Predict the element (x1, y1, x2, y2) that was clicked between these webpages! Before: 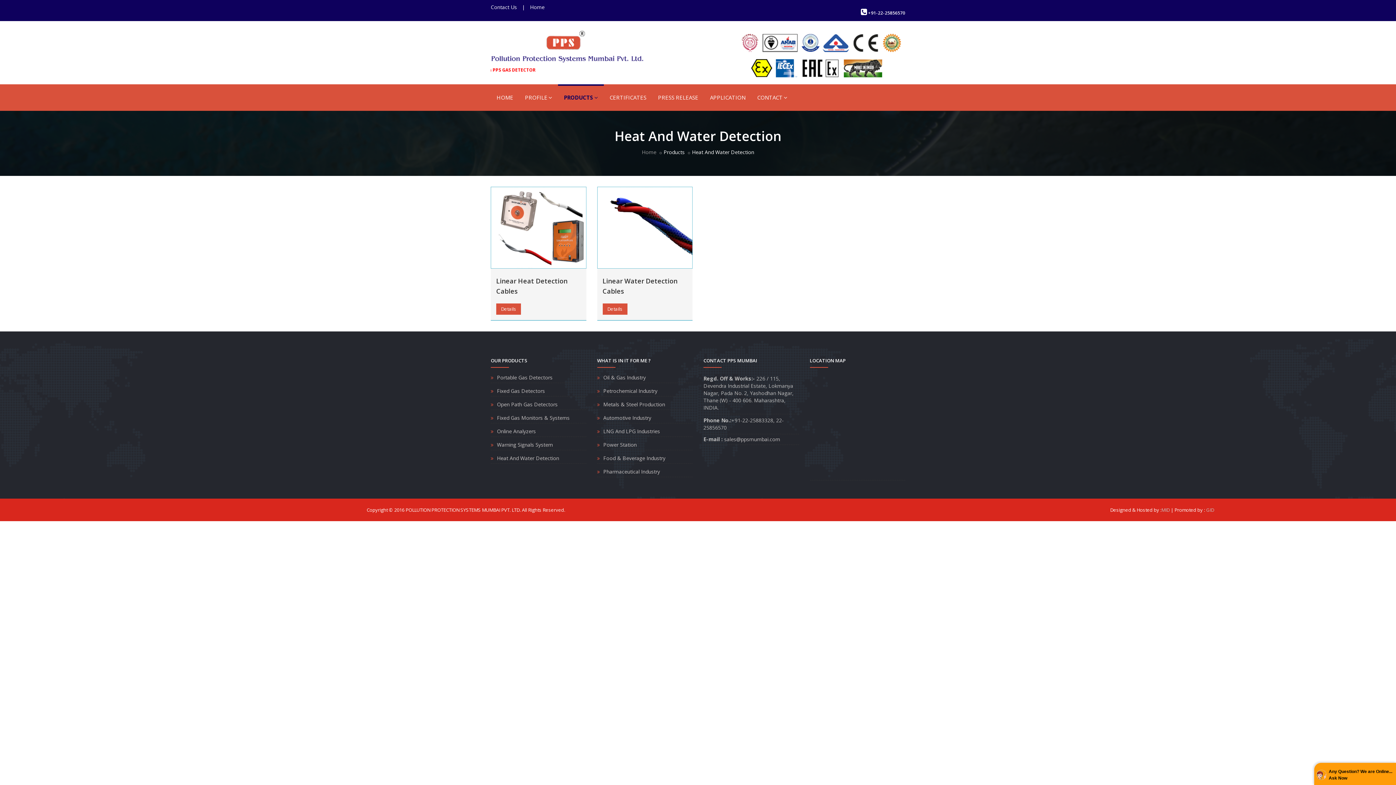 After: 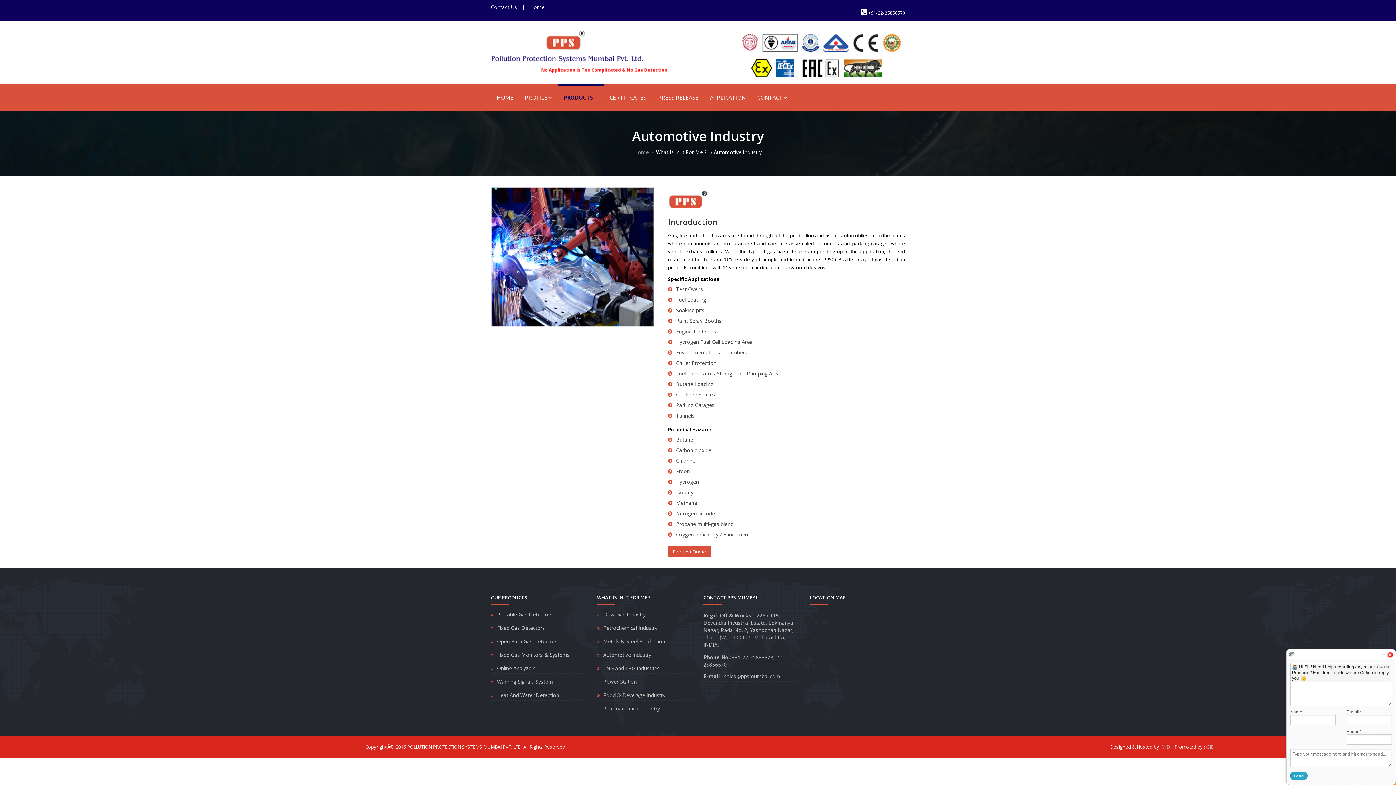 Action: label: Automotive Industry bbox: (603, 414, 651, 421)